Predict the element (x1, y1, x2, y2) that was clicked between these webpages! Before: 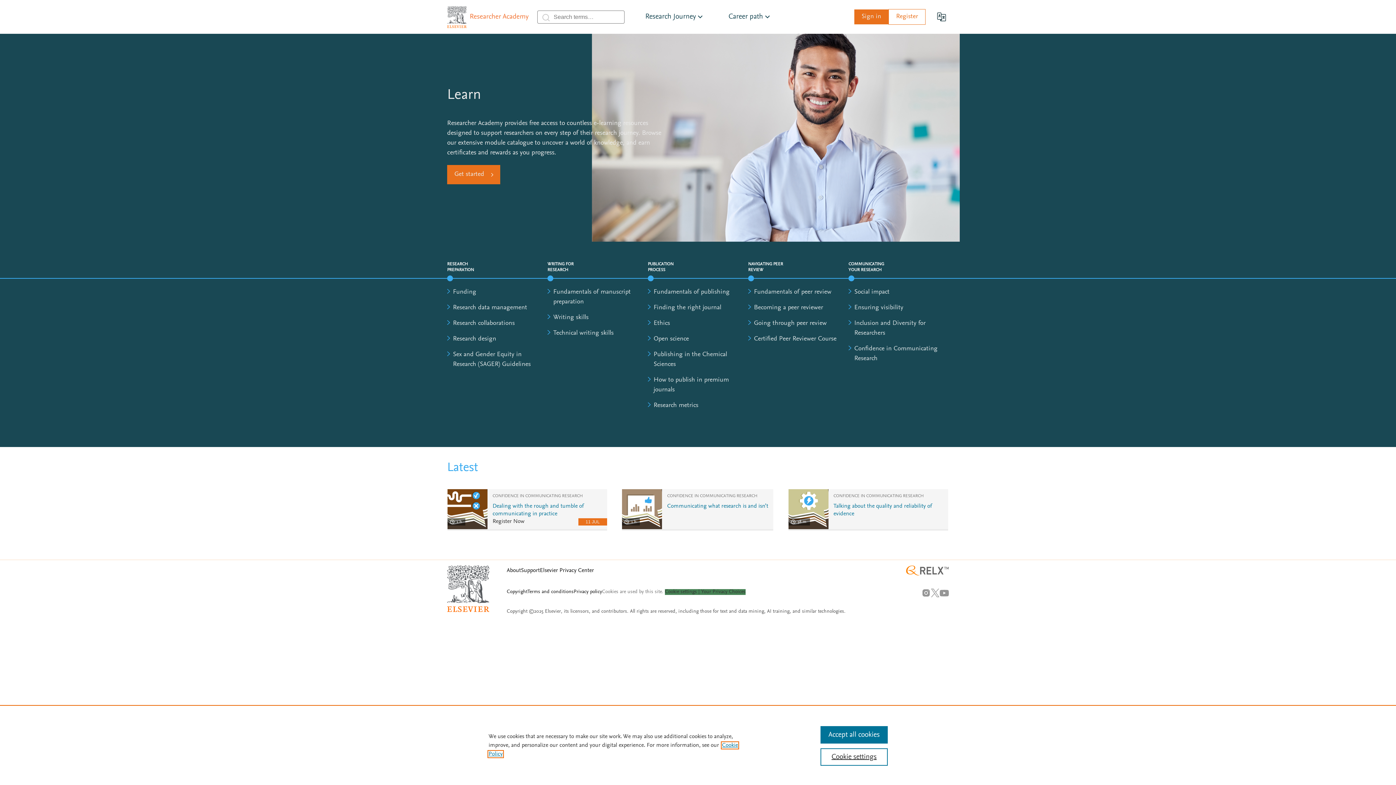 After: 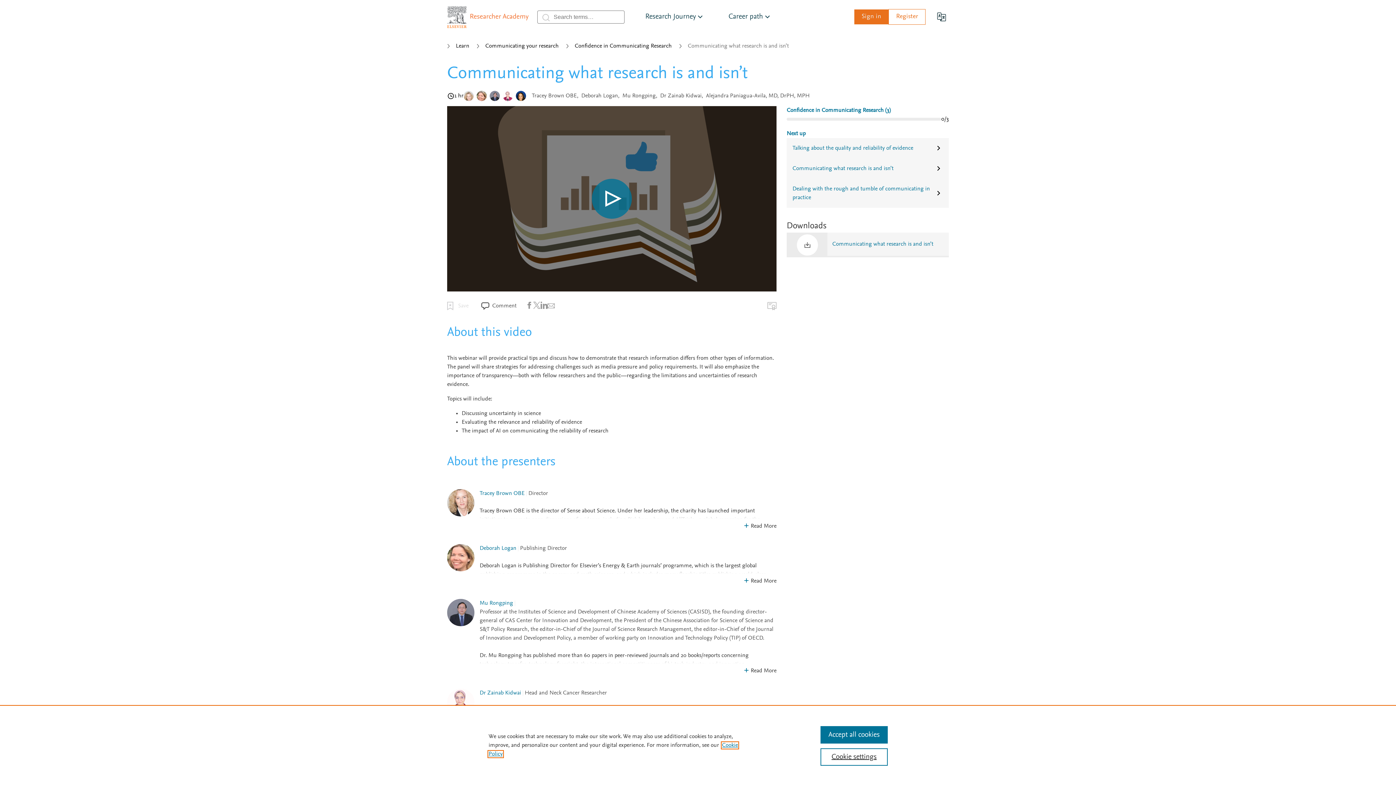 Action: bbox: (667, 503, 768, 509) label: Communicating what research is and isn’t